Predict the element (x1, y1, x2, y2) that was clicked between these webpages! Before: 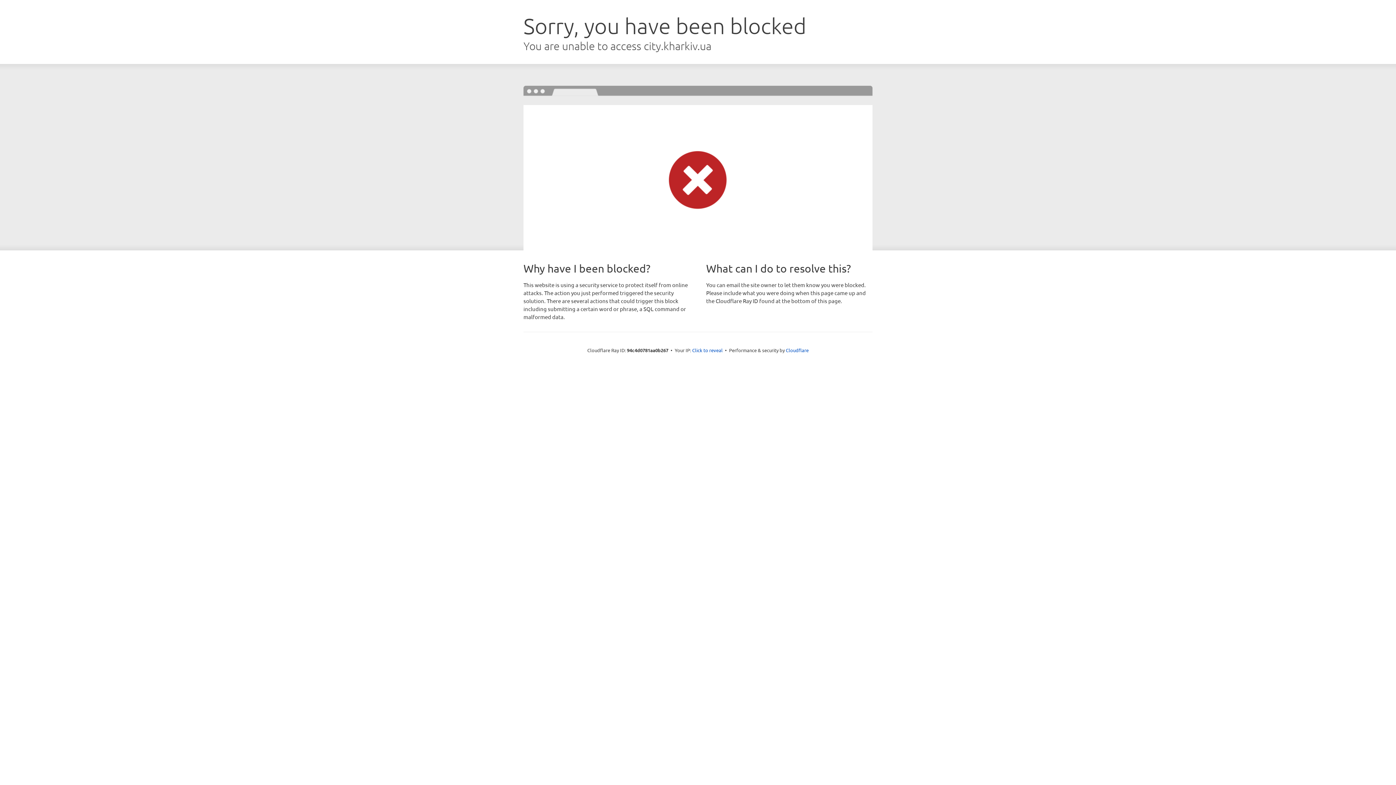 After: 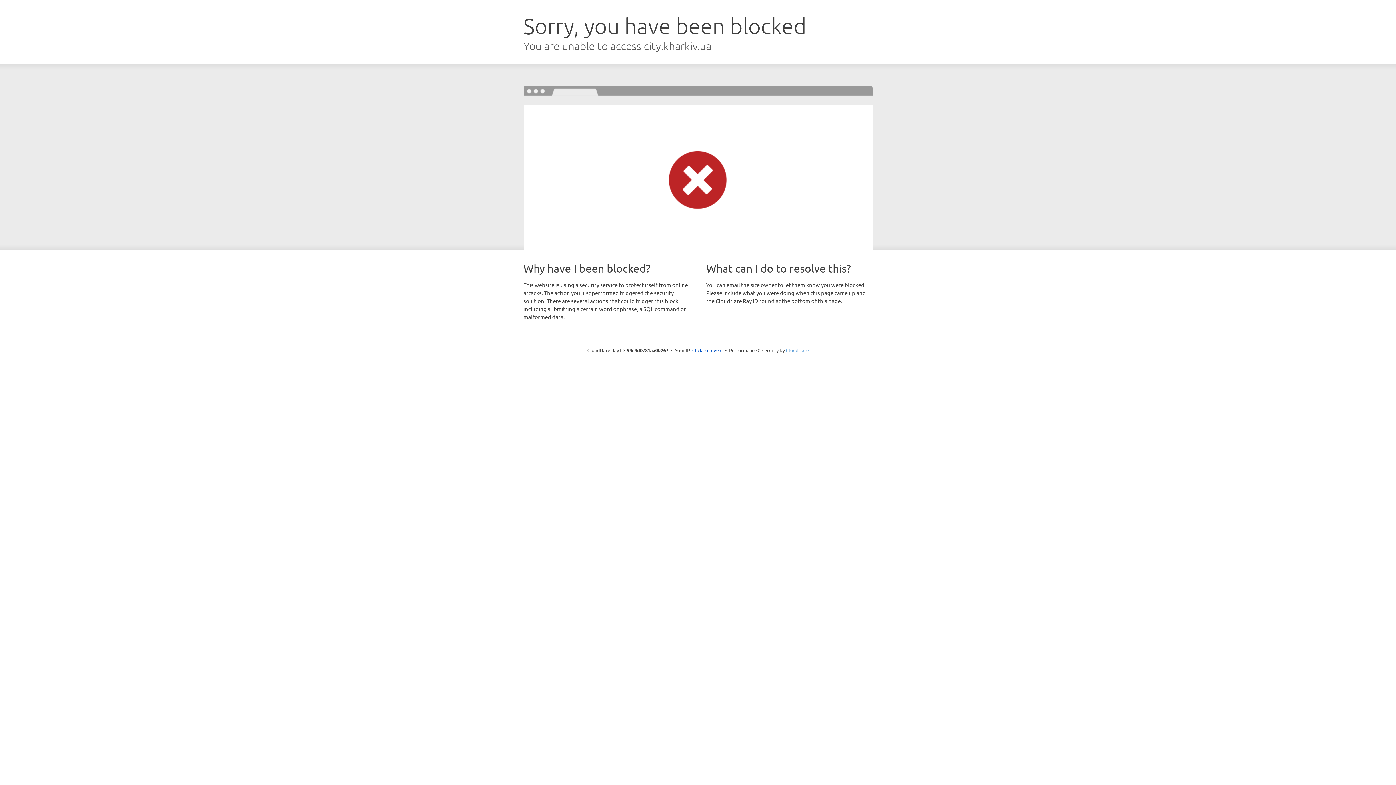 Action: label: Cloudflare bbox: (786, 347, 808, 353)